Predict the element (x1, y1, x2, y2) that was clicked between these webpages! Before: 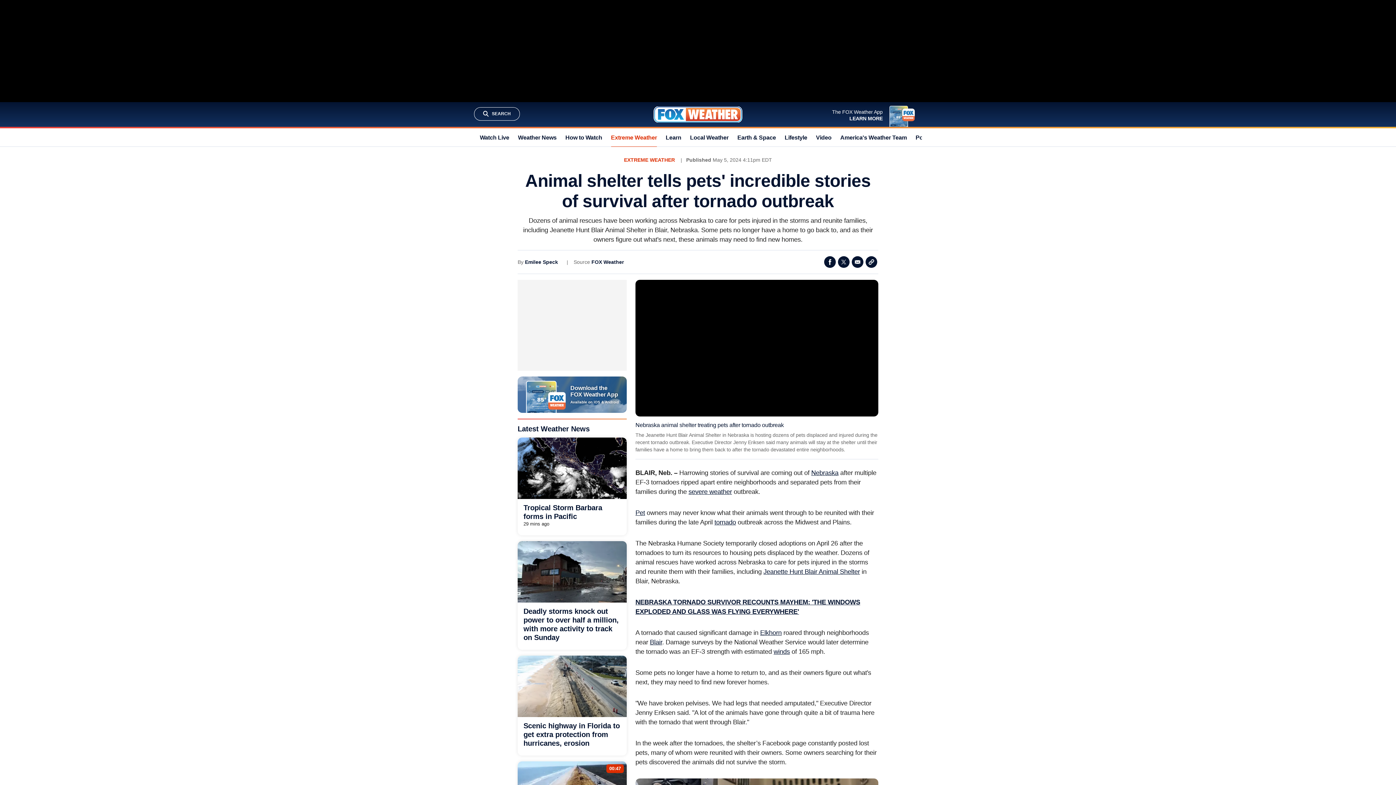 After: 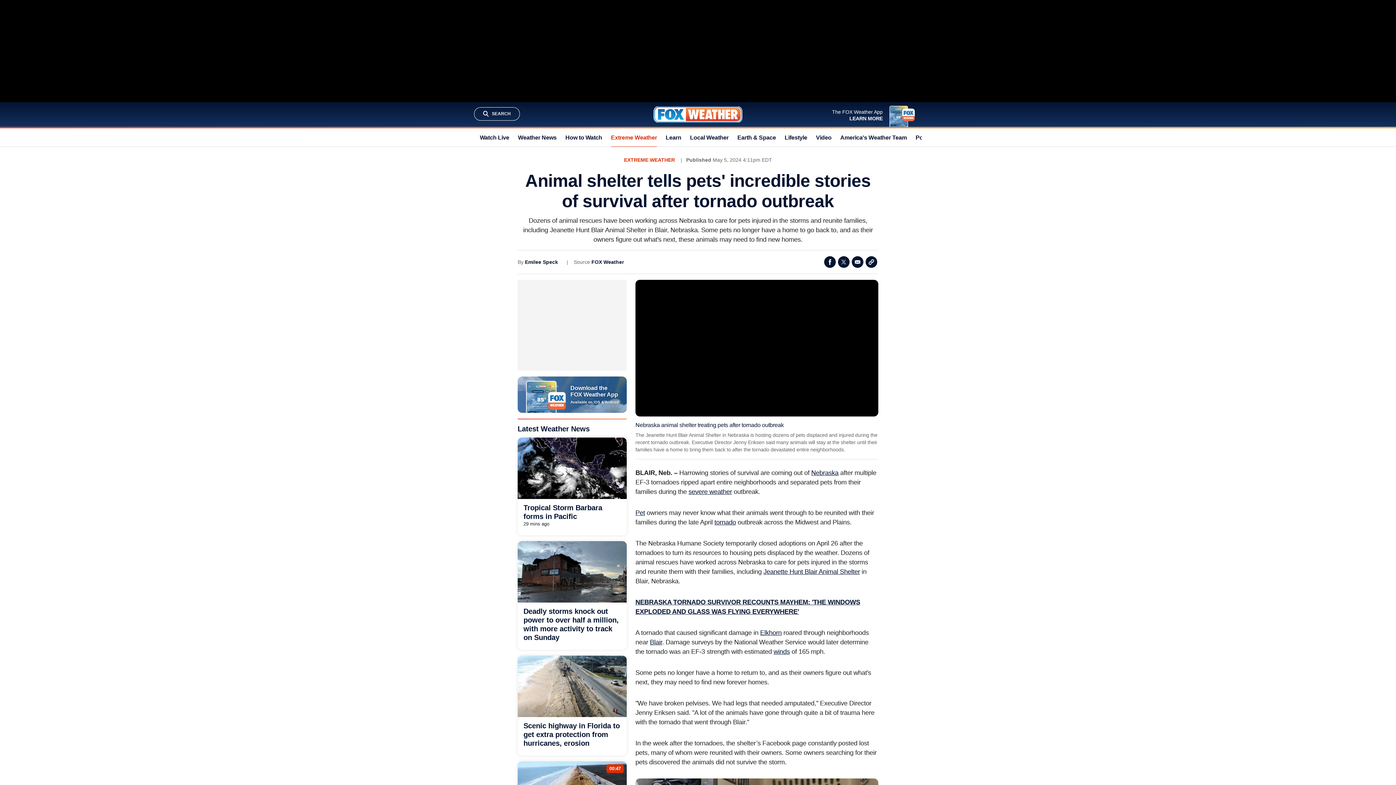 Action: label: Elkhorn bbox: (760, 629, 781, 636)